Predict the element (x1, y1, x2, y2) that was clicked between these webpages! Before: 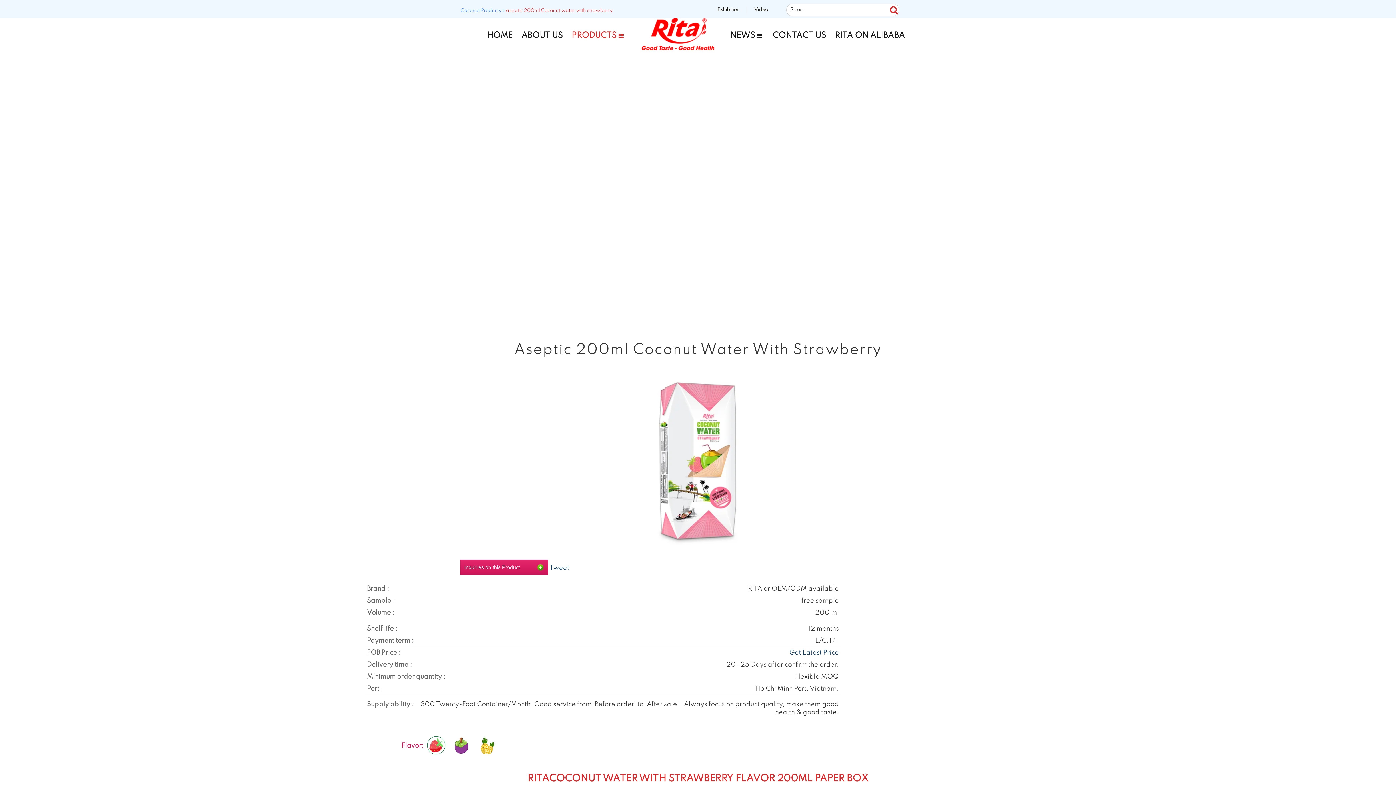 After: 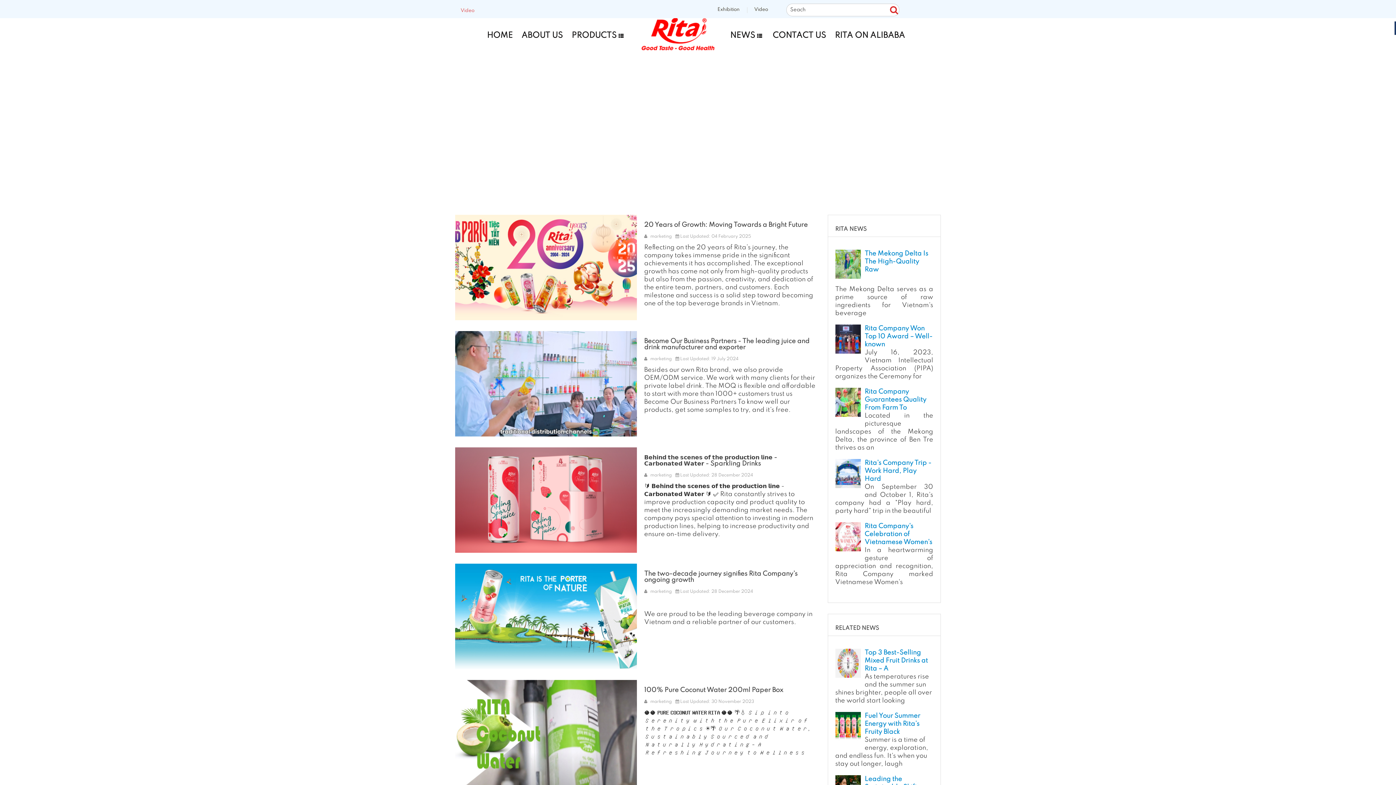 Action: bbox: (747, 3, 775, 16) label: Video